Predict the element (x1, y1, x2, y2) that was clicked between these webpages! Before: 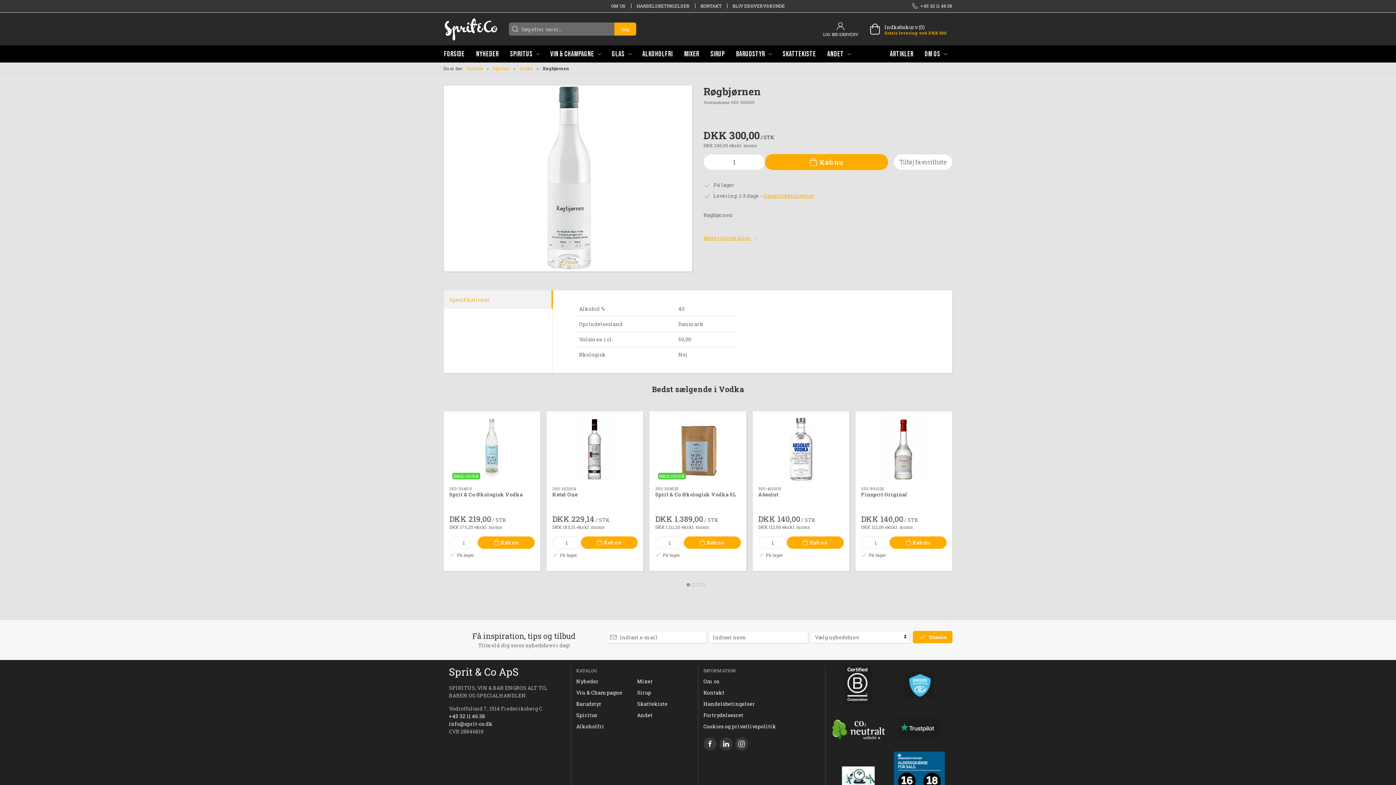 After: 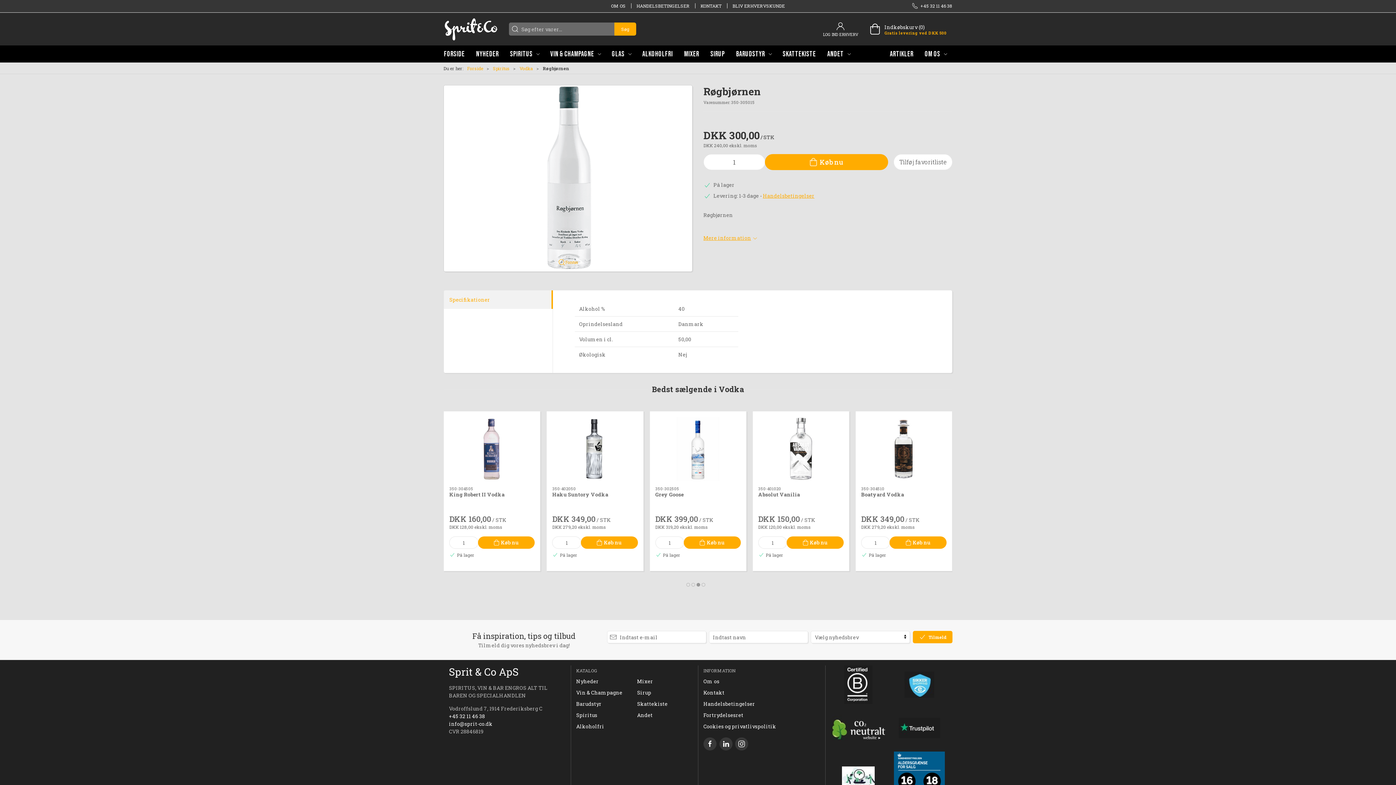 Action: bbox: (696, 583, 700, 587)